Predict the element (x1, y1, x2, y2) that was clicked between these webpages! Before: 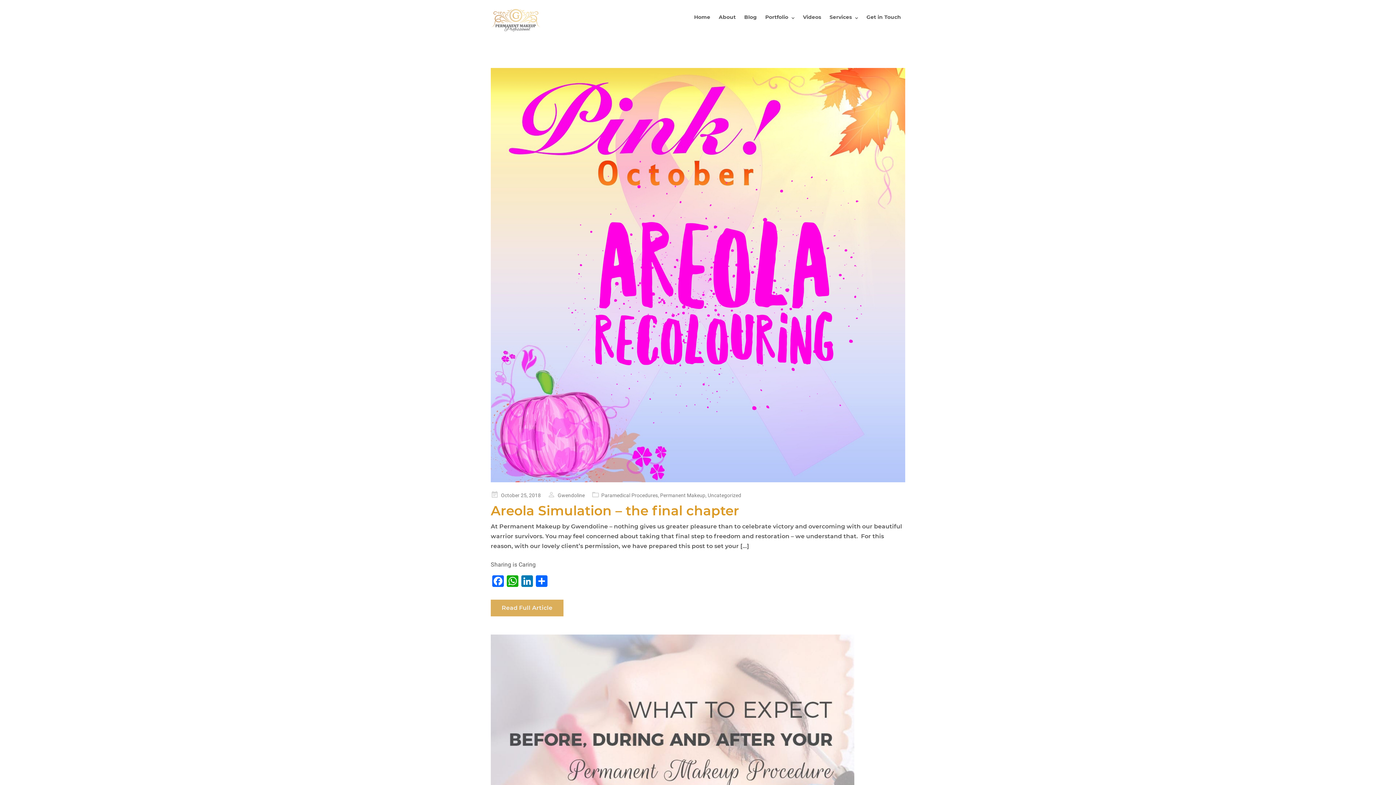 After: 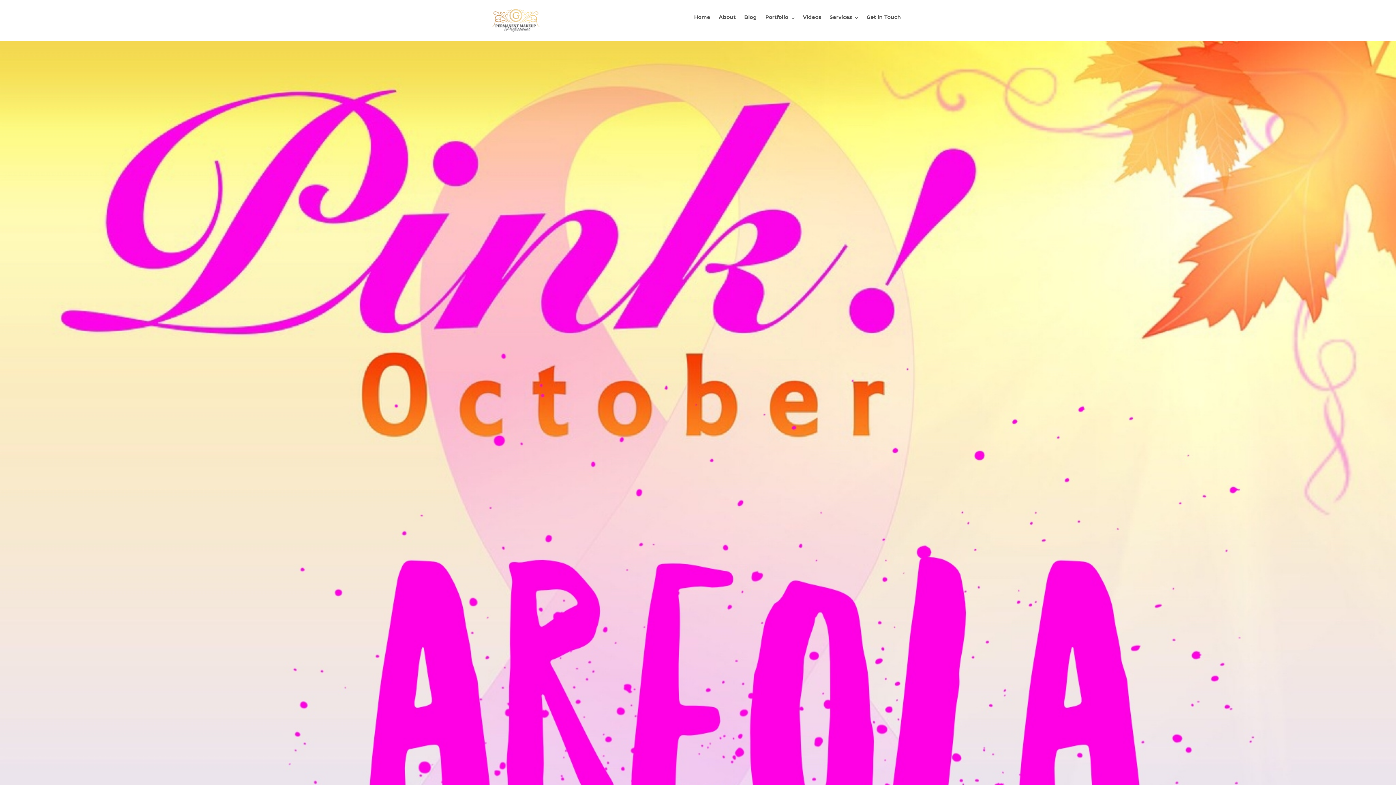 Action: bbox: (490, 68, 905, 482)